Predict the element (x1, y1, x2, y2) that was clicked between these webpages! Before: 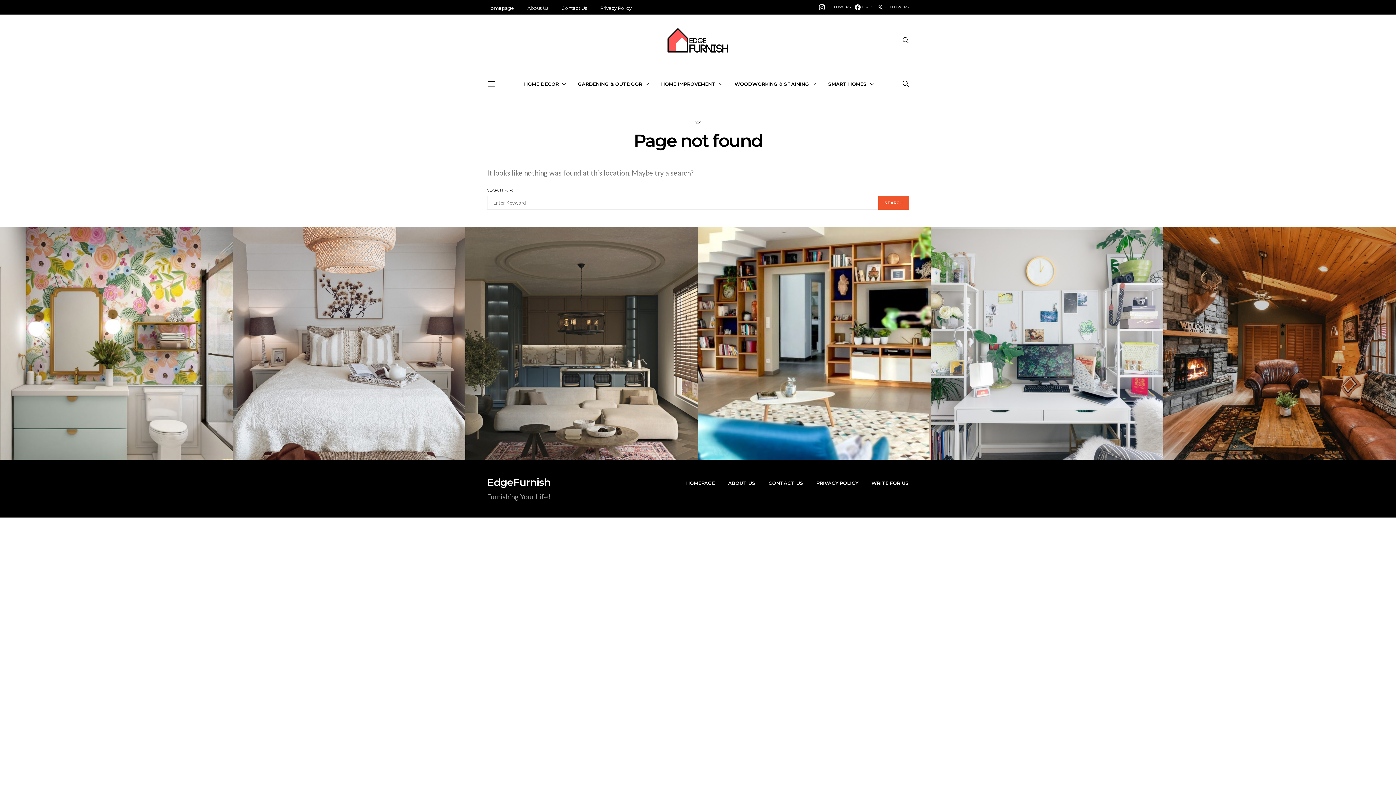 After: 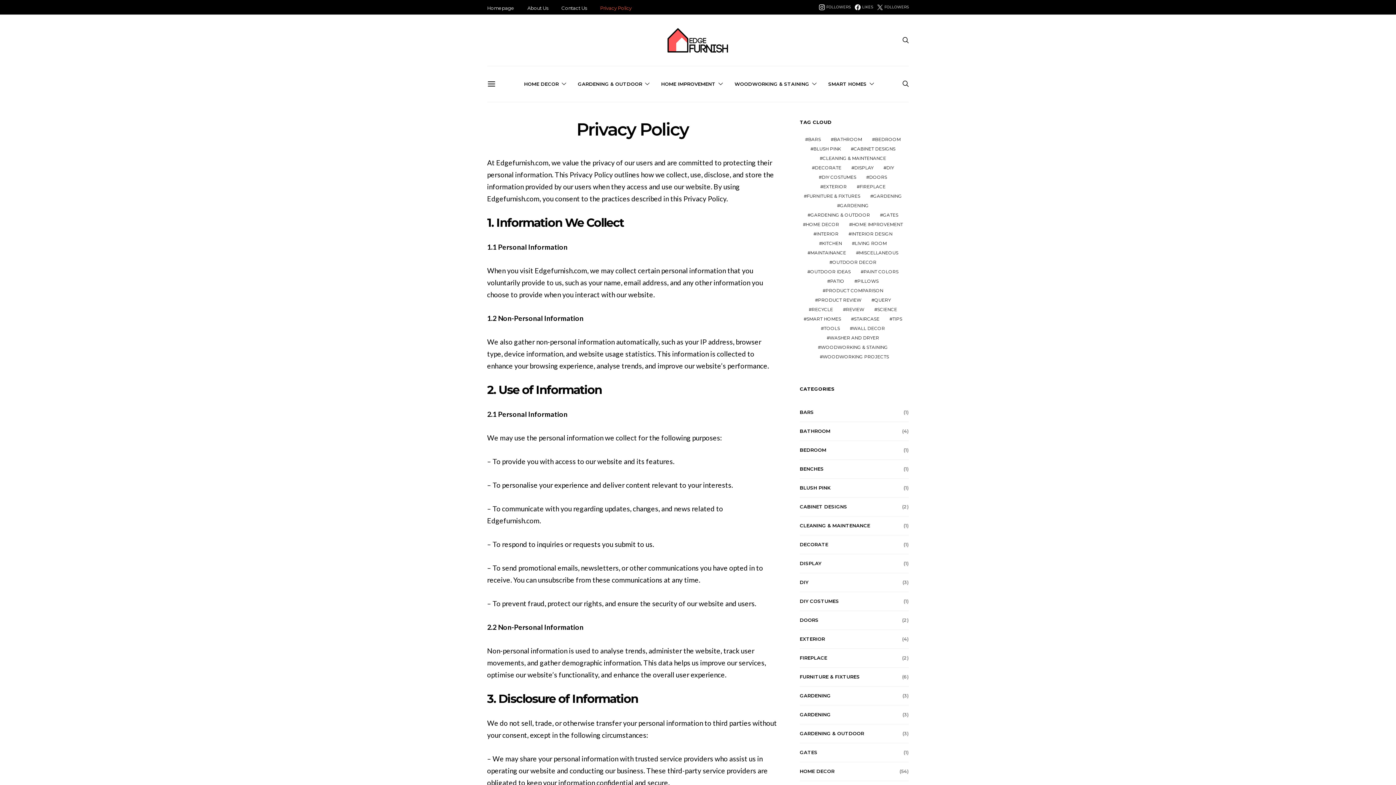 Action: label: PRIVACY POLICY bbox: (816, 479, 858, 486)